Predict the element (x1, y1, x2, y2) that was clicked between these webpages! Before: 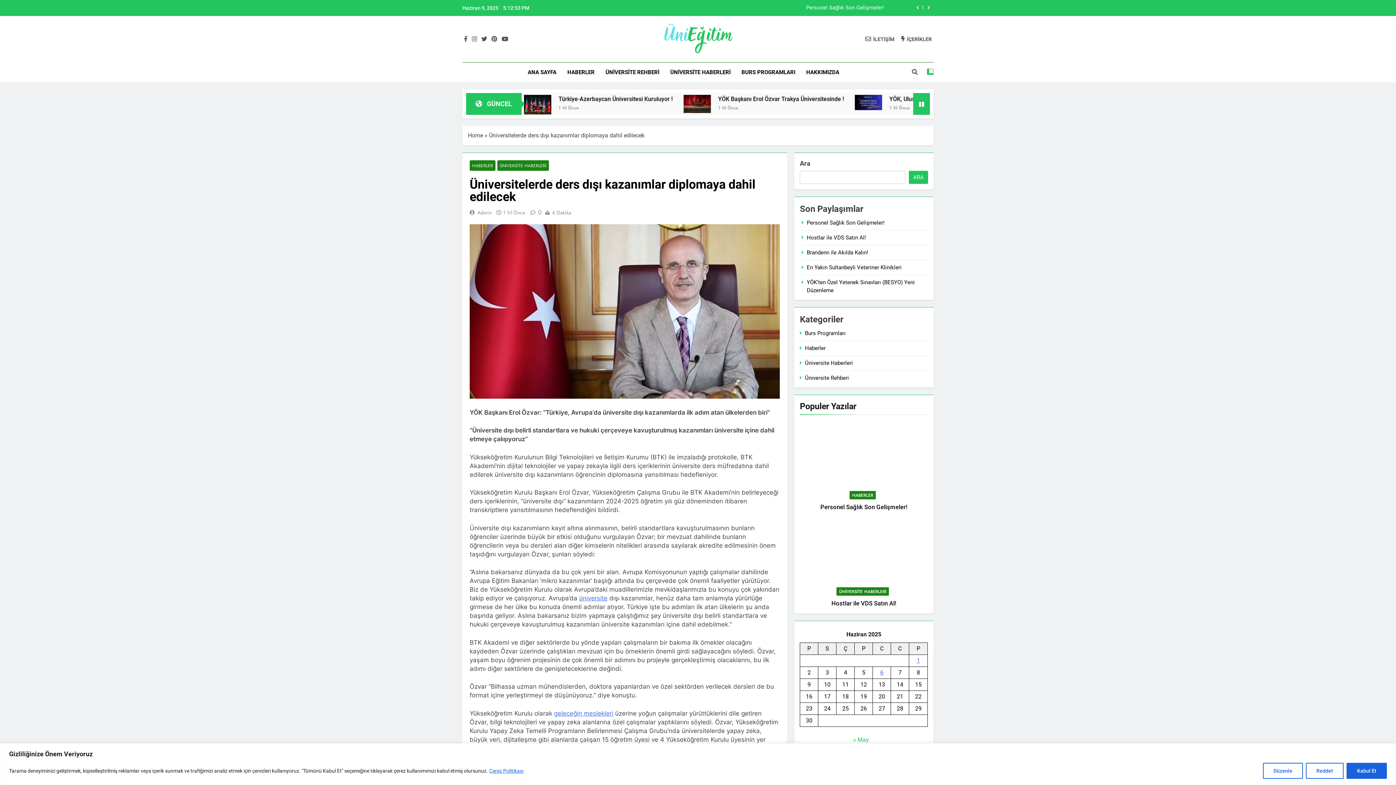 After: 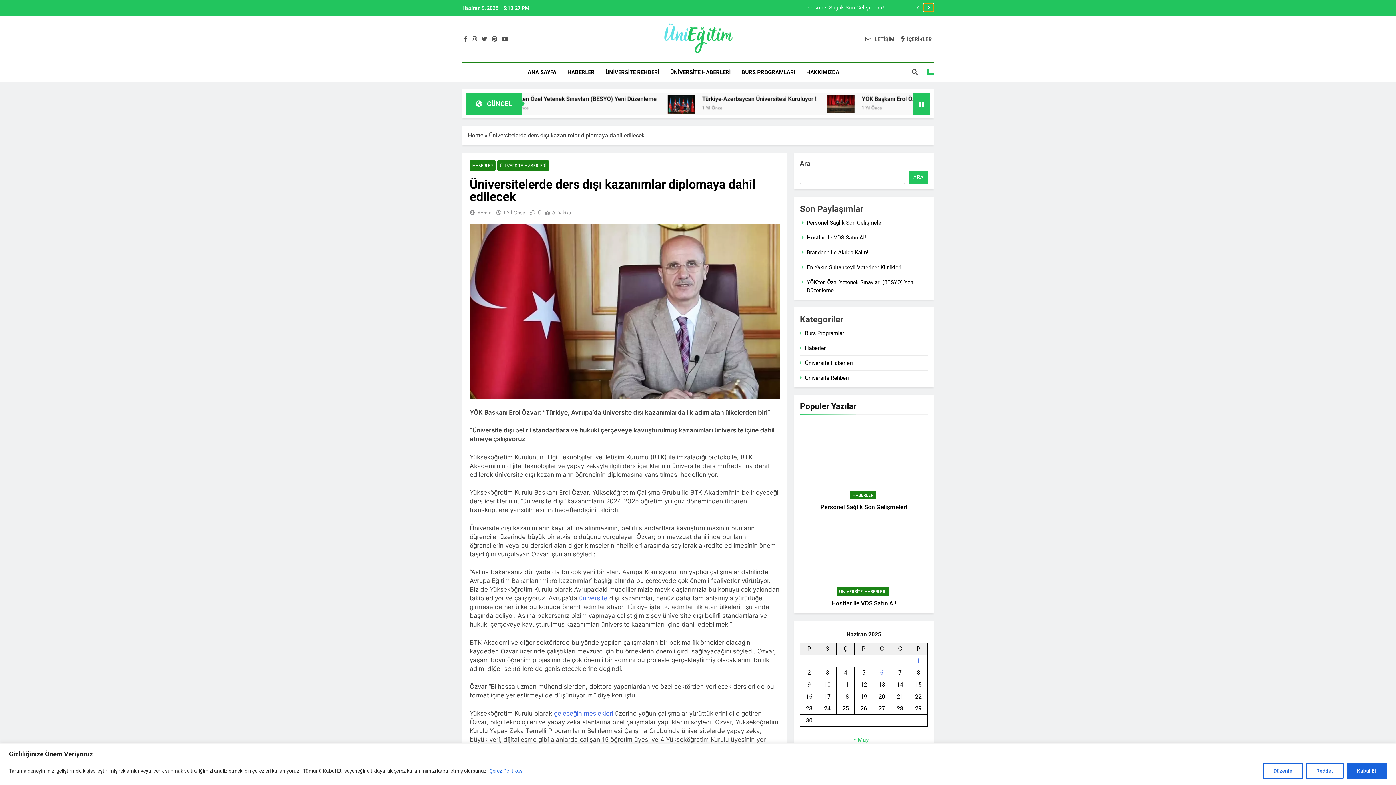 Action: bbox: (924, 3, 933, 11)